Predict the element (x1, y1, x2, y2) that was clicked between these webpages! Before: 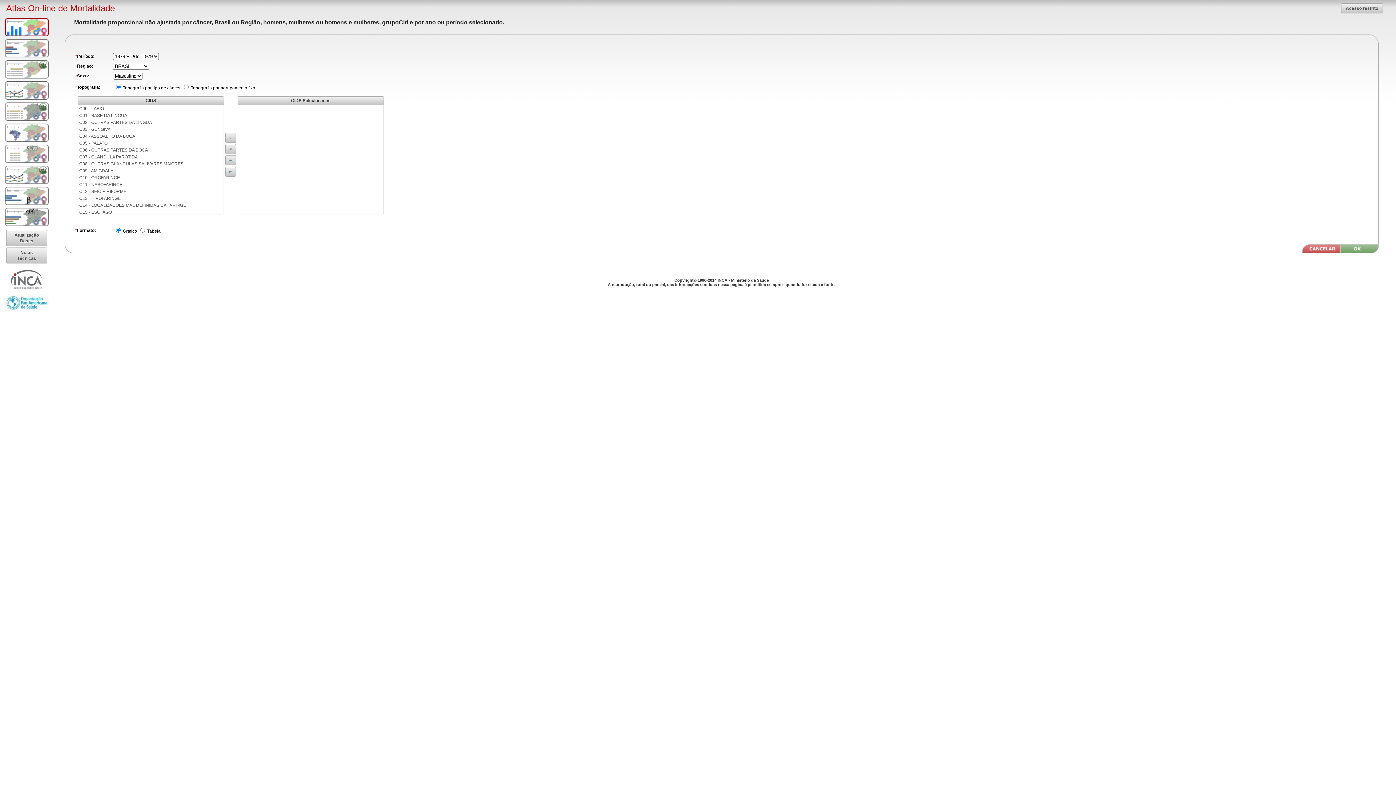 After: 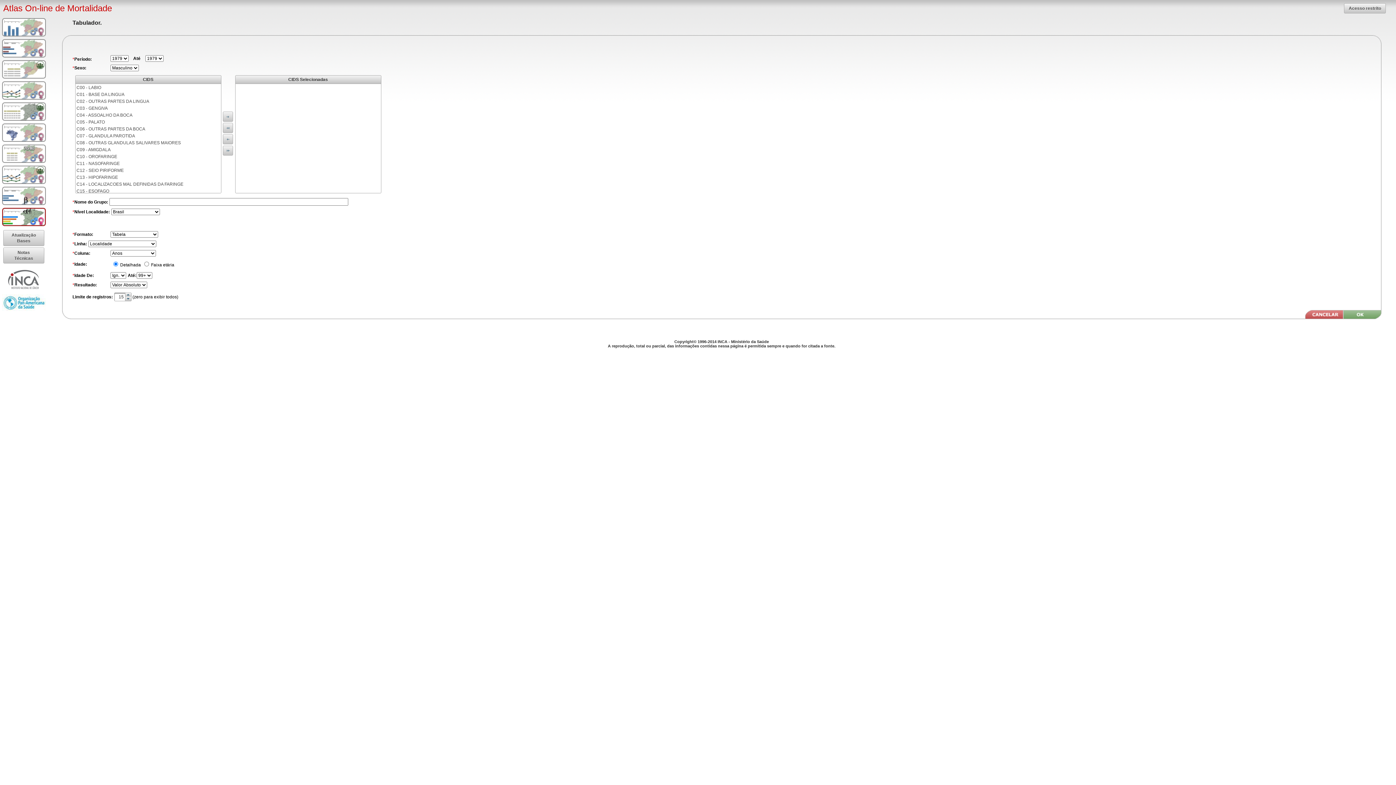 Action: bbox: (5, 208, 48, 226)